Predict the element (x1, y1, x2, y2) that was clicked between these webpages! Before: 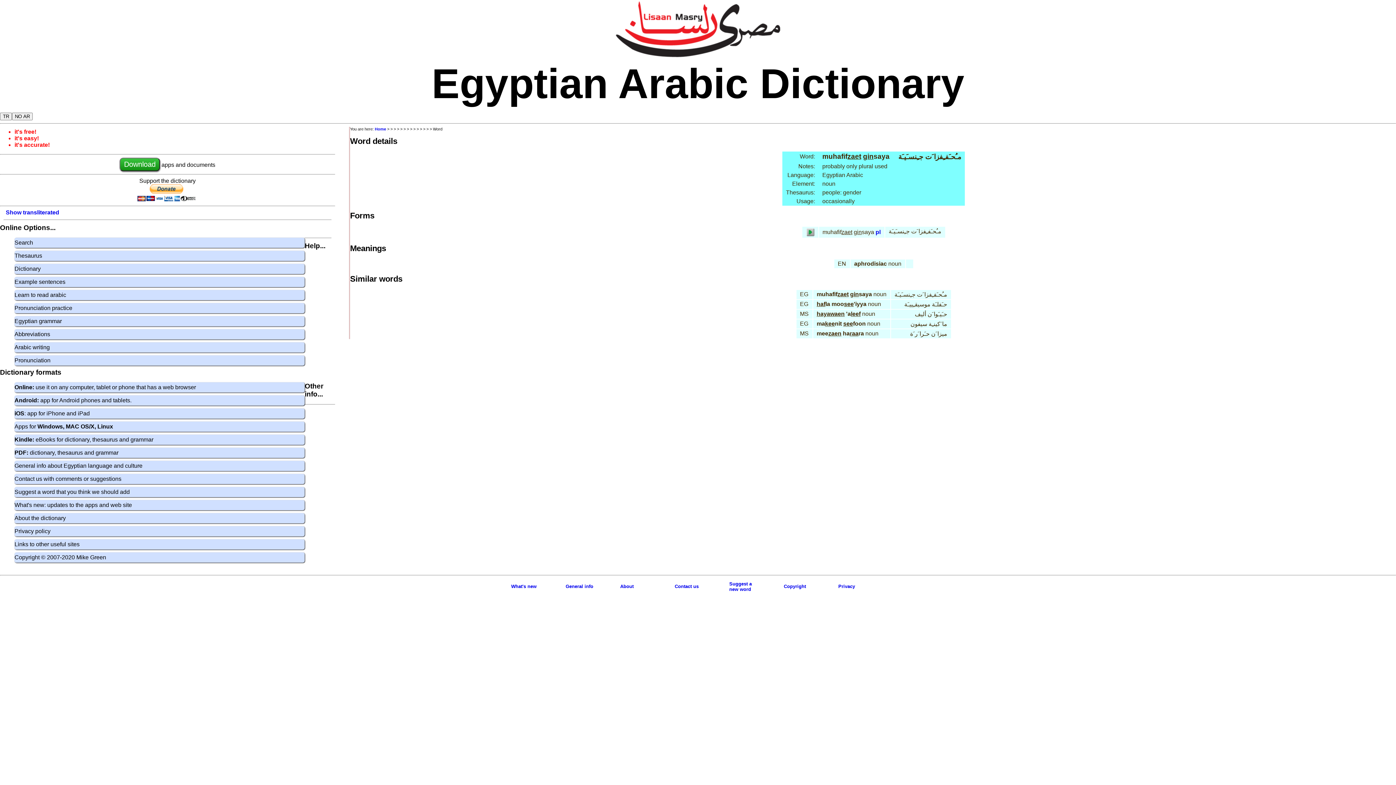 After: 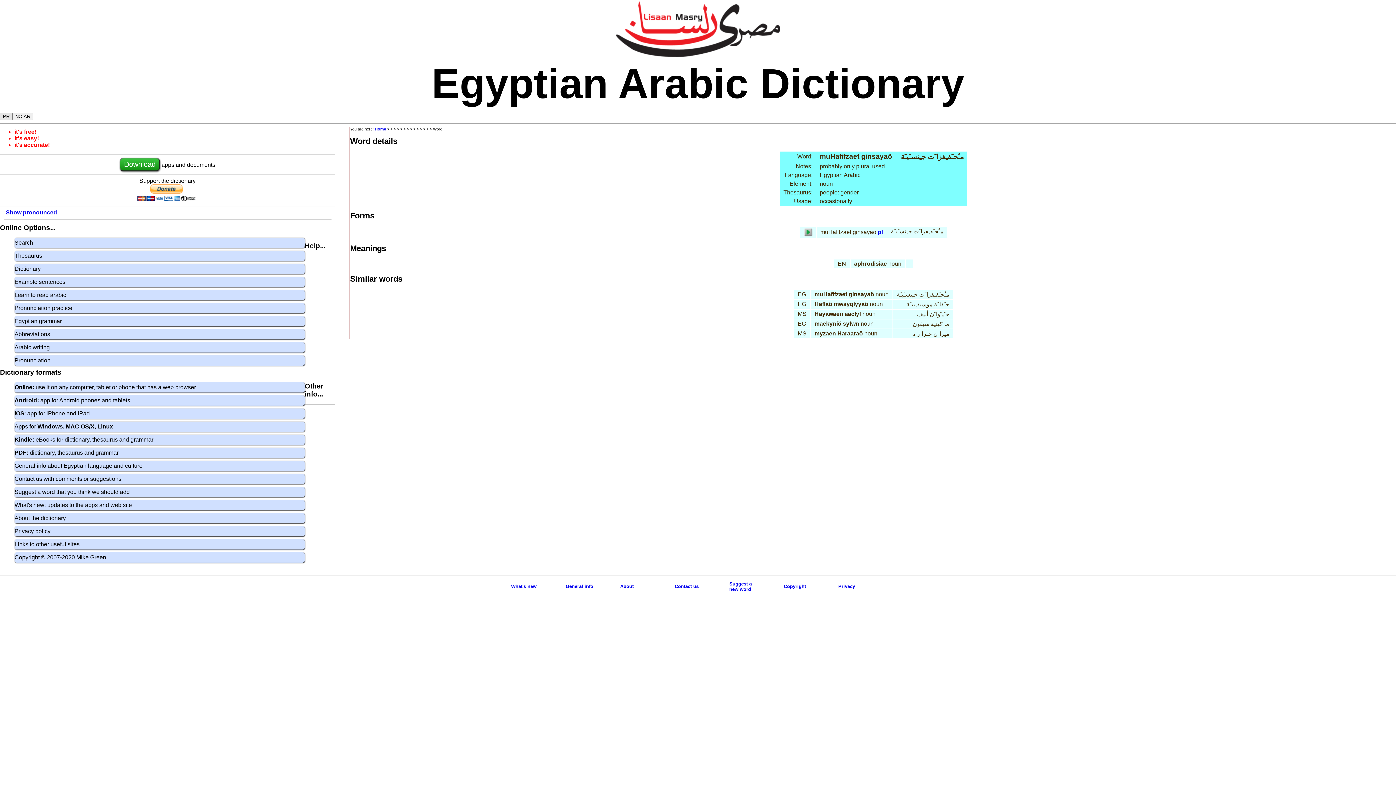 Action: bbox: (0, 112, 12, 120) label: TR